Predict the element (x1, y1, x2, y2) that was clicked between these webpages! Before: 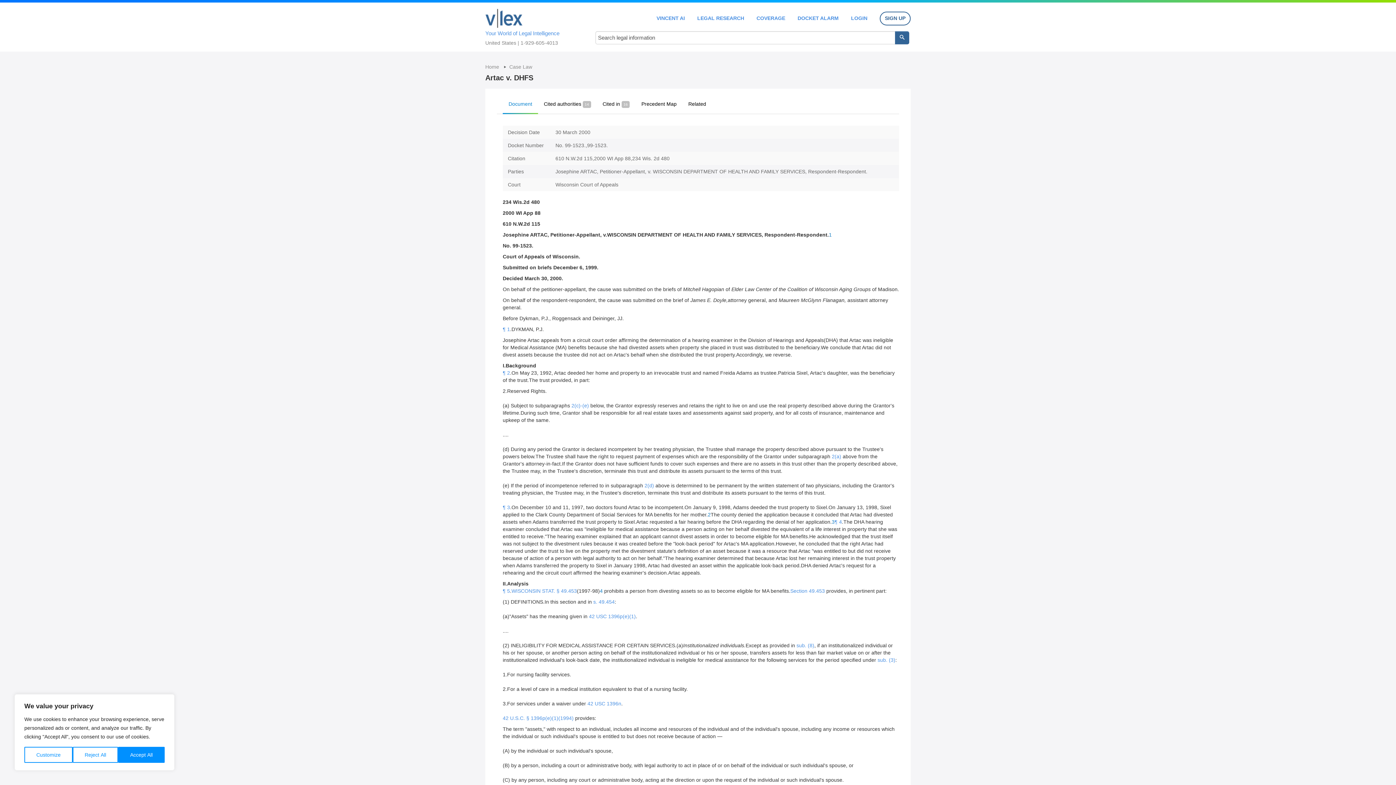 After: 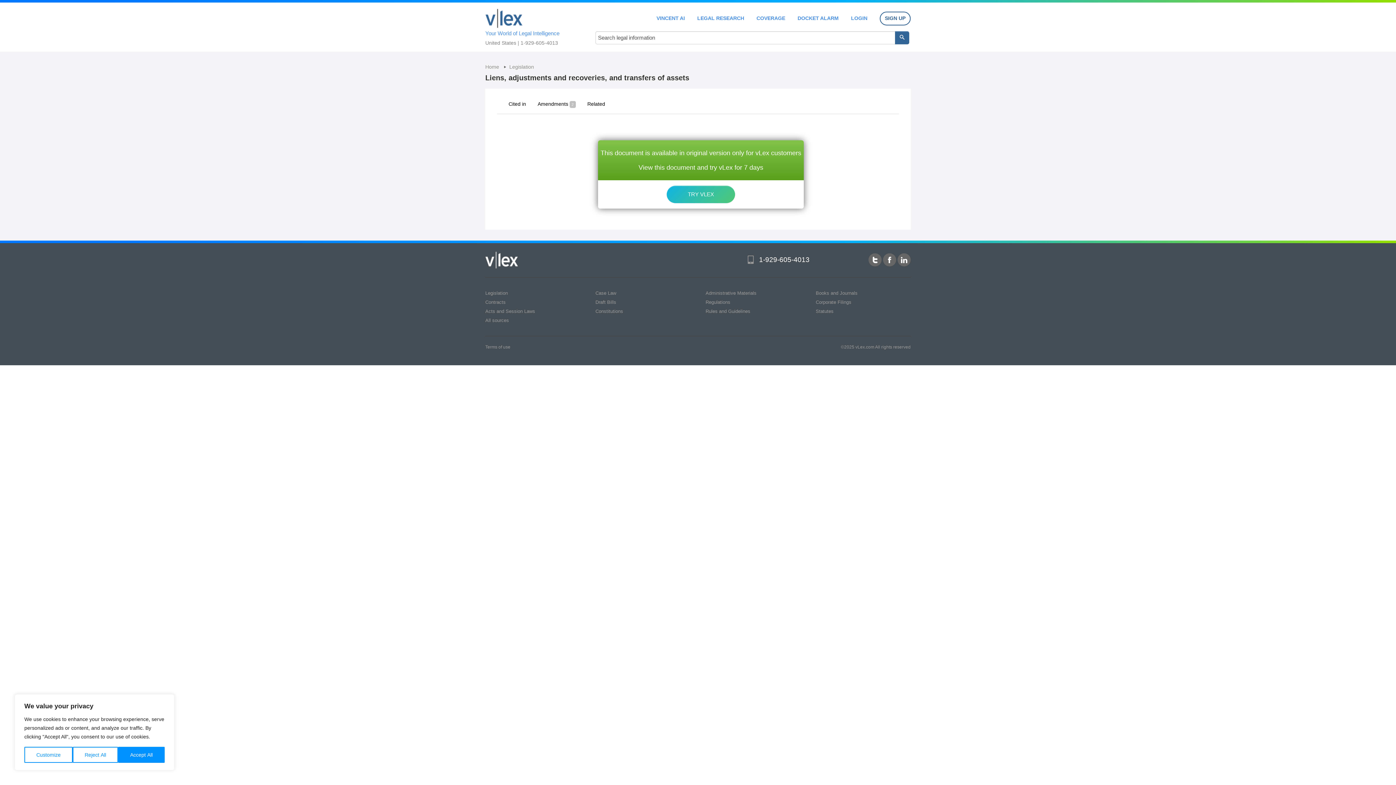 Action: label: 42 U.S.C. § 1396p(e)(1)(1994) bbox: (502, 715, 573, 721)